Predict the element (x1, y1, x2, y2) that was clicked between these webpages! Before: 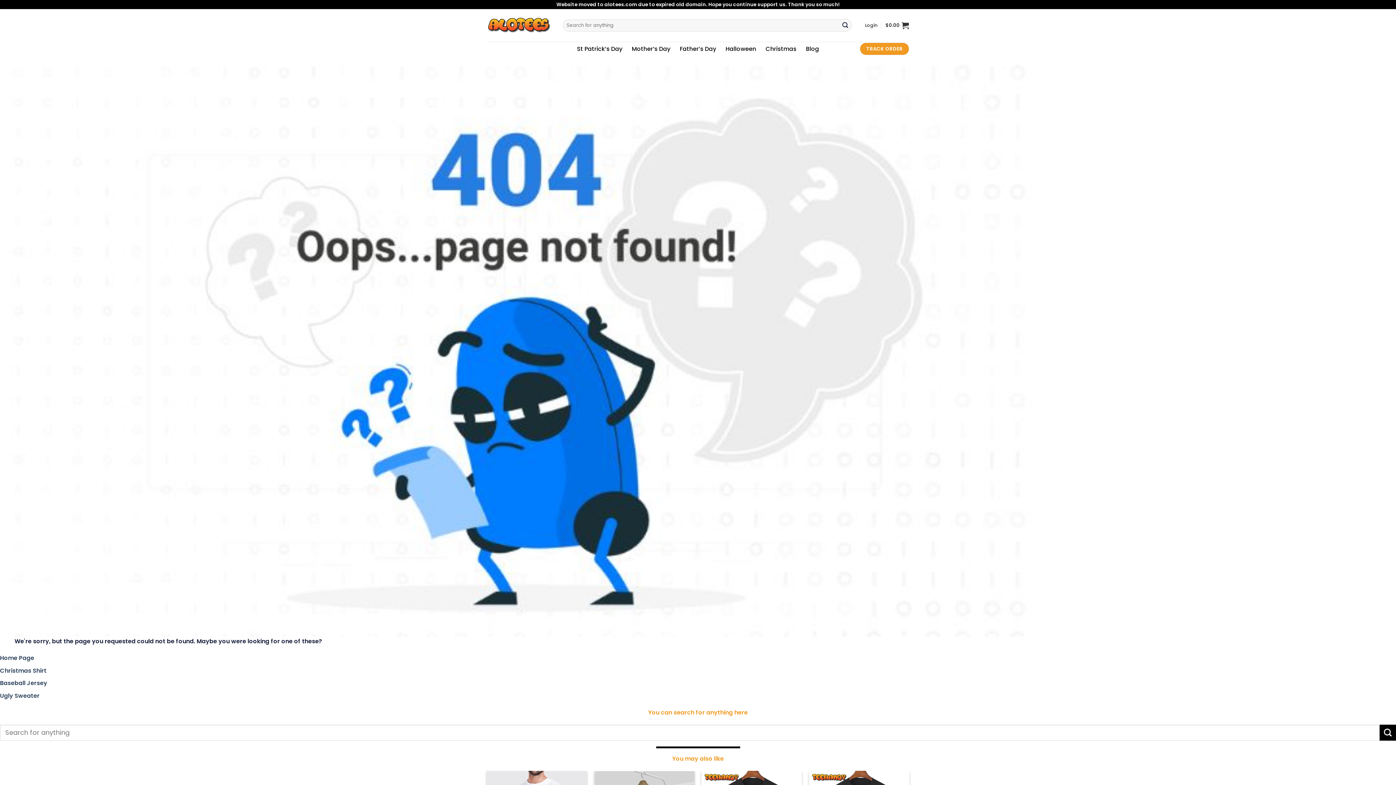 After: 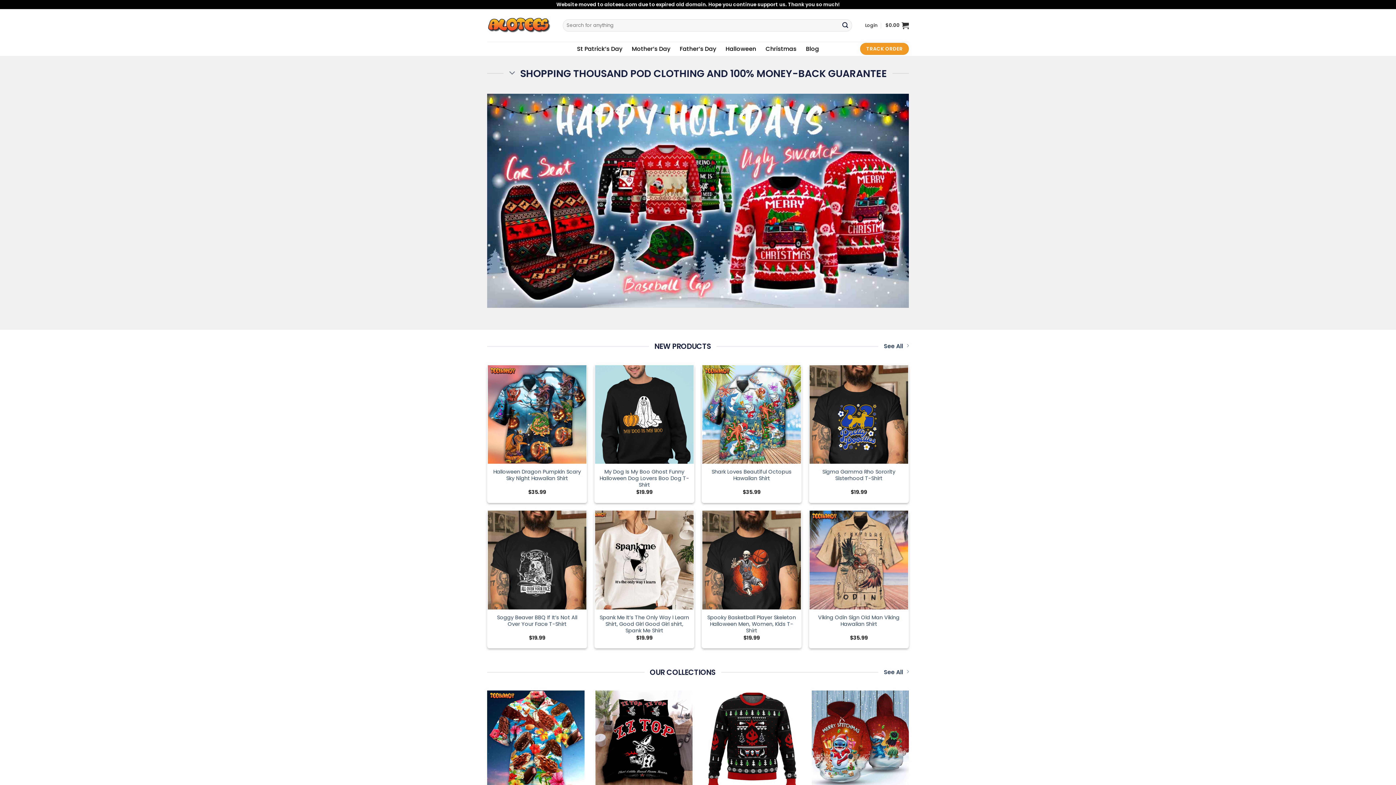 Action: label: Home Page bbox: (0, 654, 34, 662)